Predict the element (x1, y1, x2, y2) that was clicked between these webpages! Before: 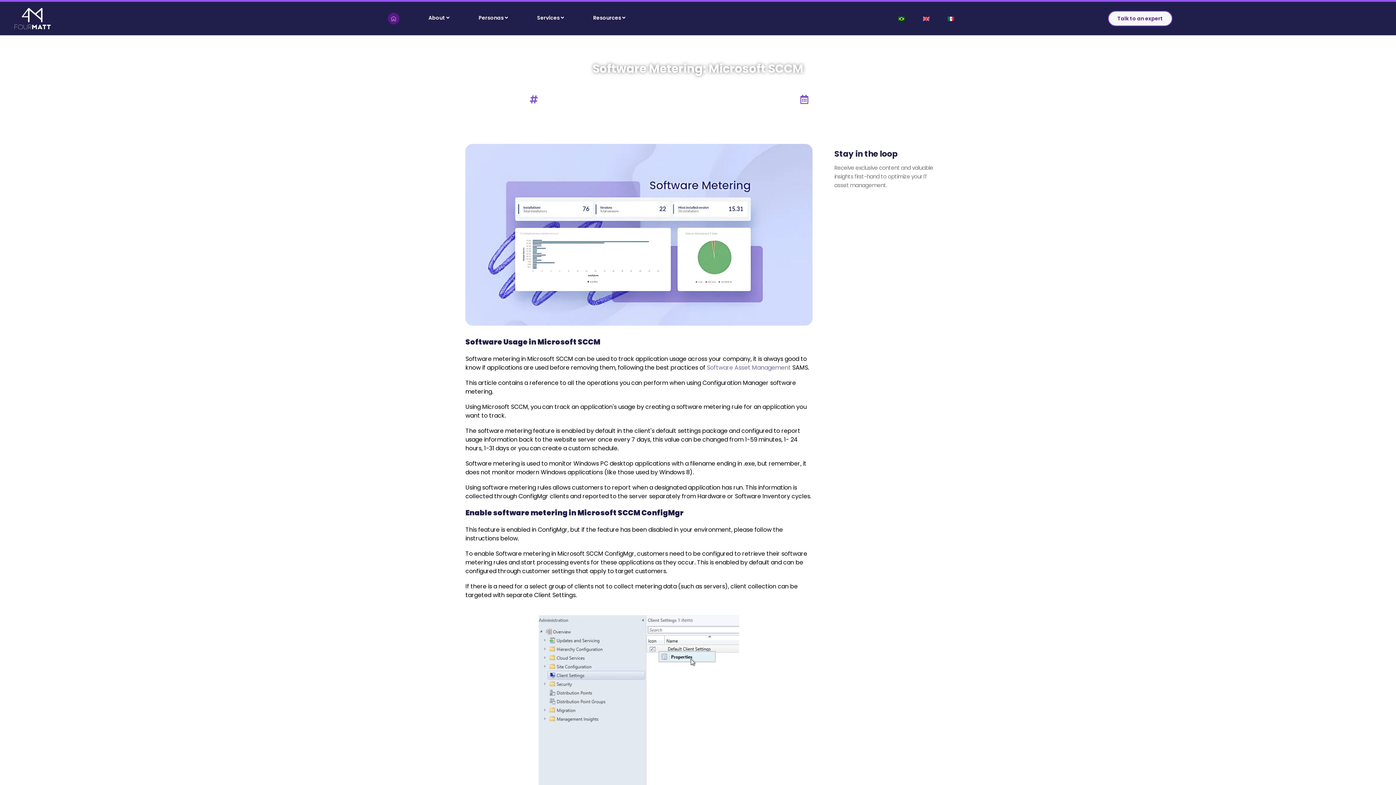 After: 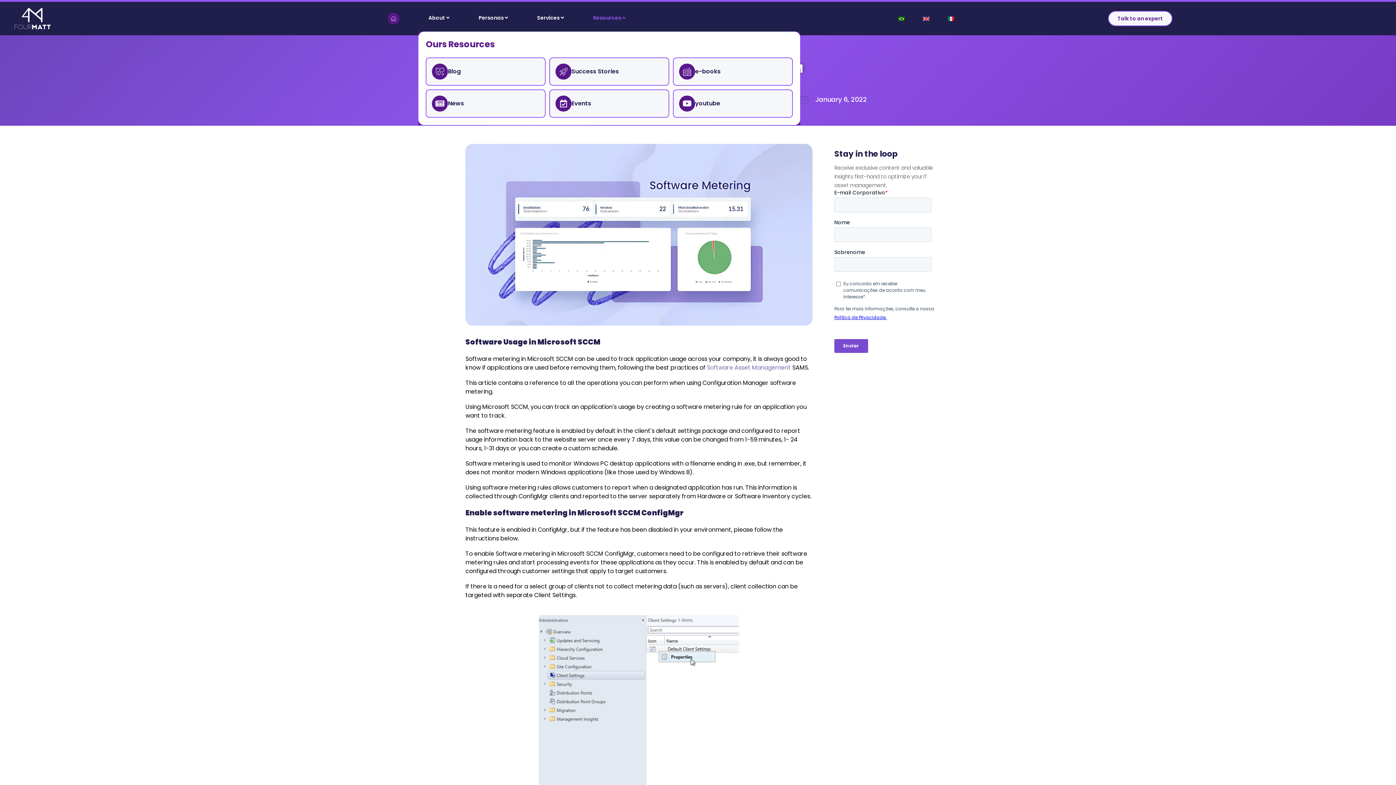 Action: bbox: (584, 12, 634, 22) label: Resources 